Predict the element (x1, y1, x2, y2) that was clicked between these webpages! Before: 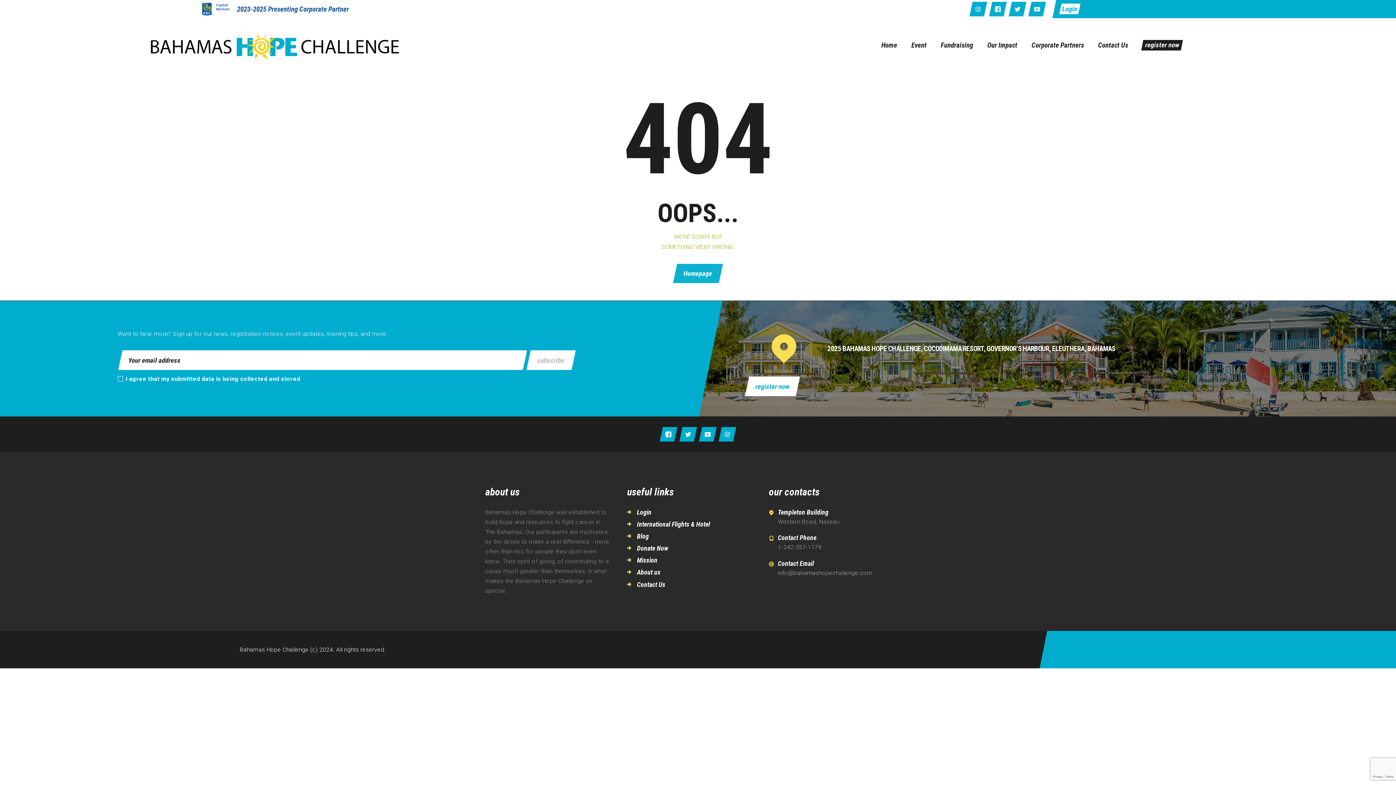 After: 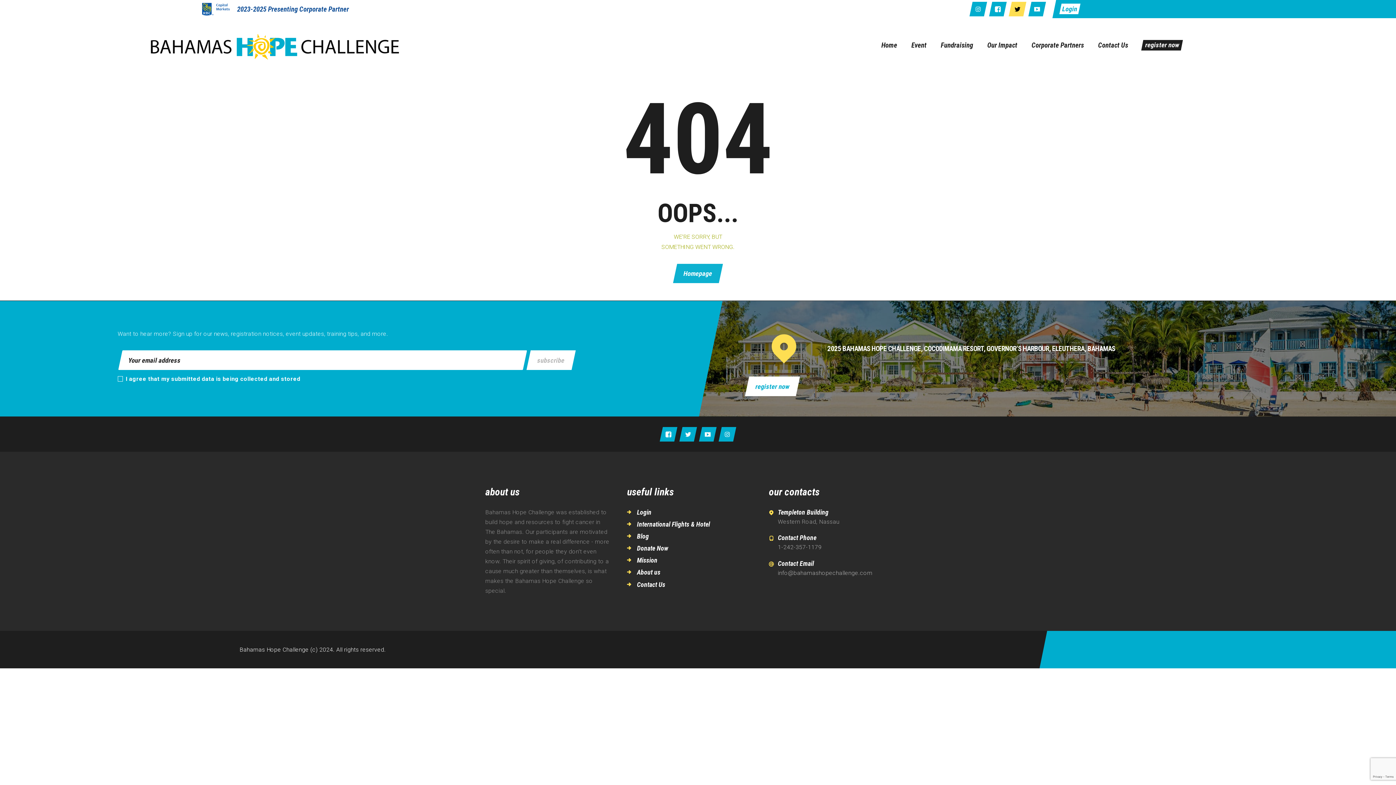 Action: bbox: (1007, 1, 1027, 16)